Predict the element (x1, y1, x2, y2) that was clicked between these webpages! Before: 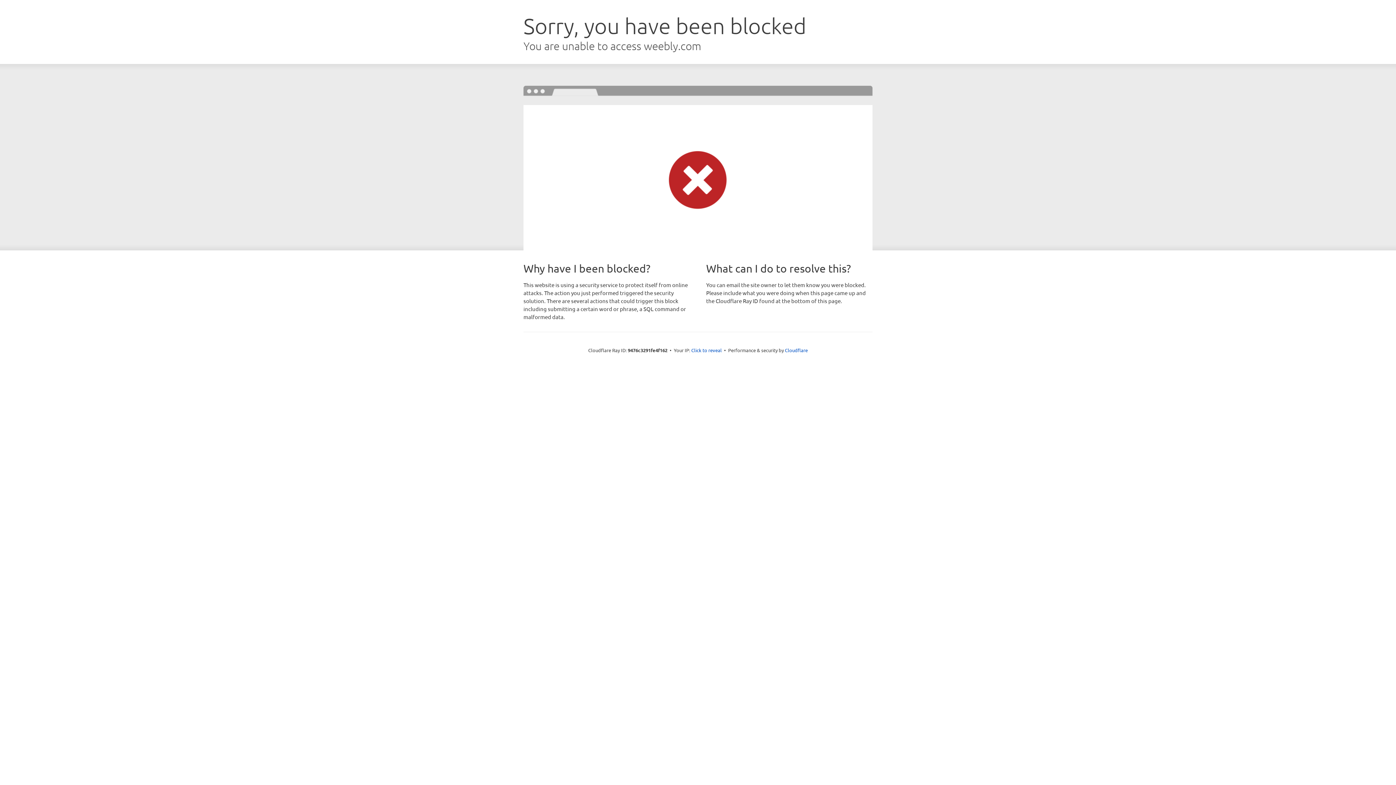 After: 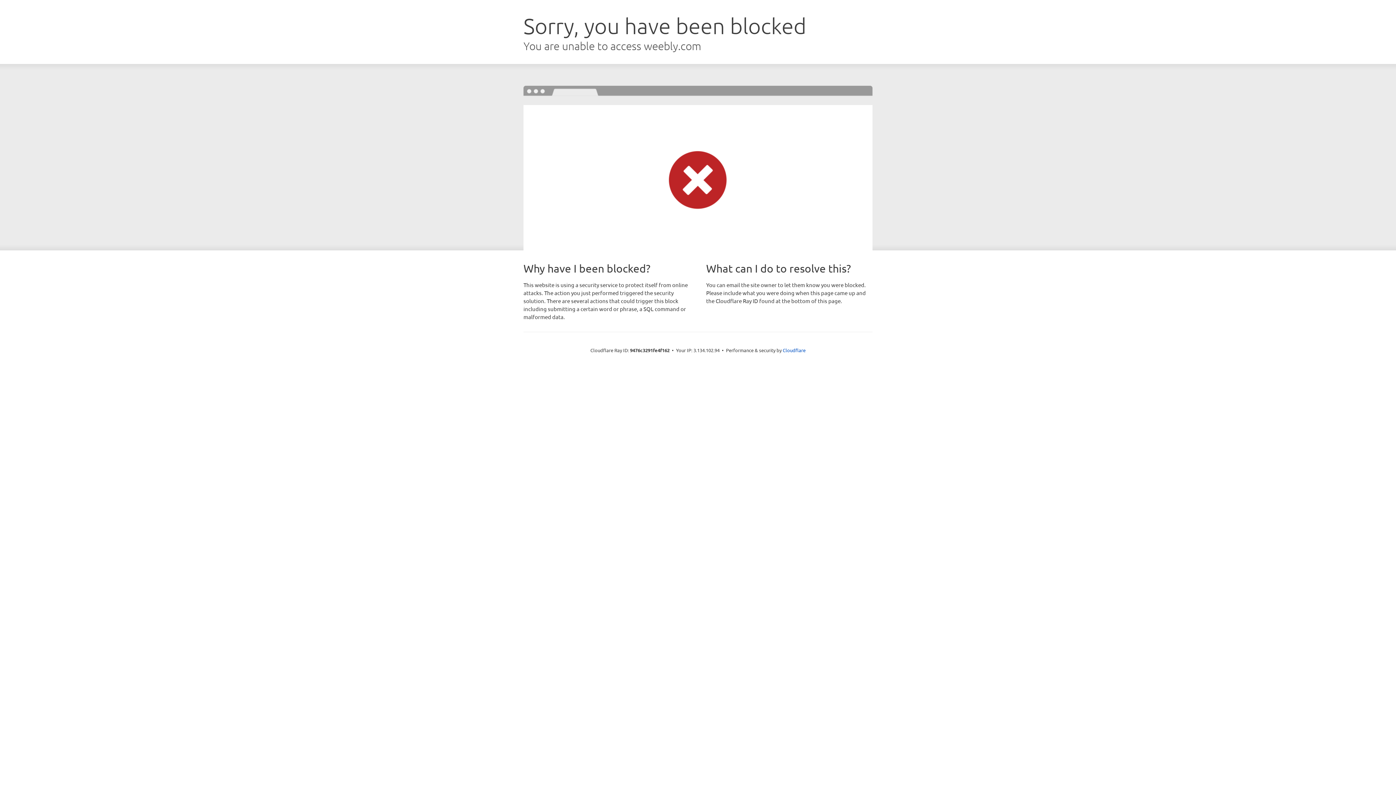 Action: label: Click to reveal bbox: (691, 346, 722, 353)